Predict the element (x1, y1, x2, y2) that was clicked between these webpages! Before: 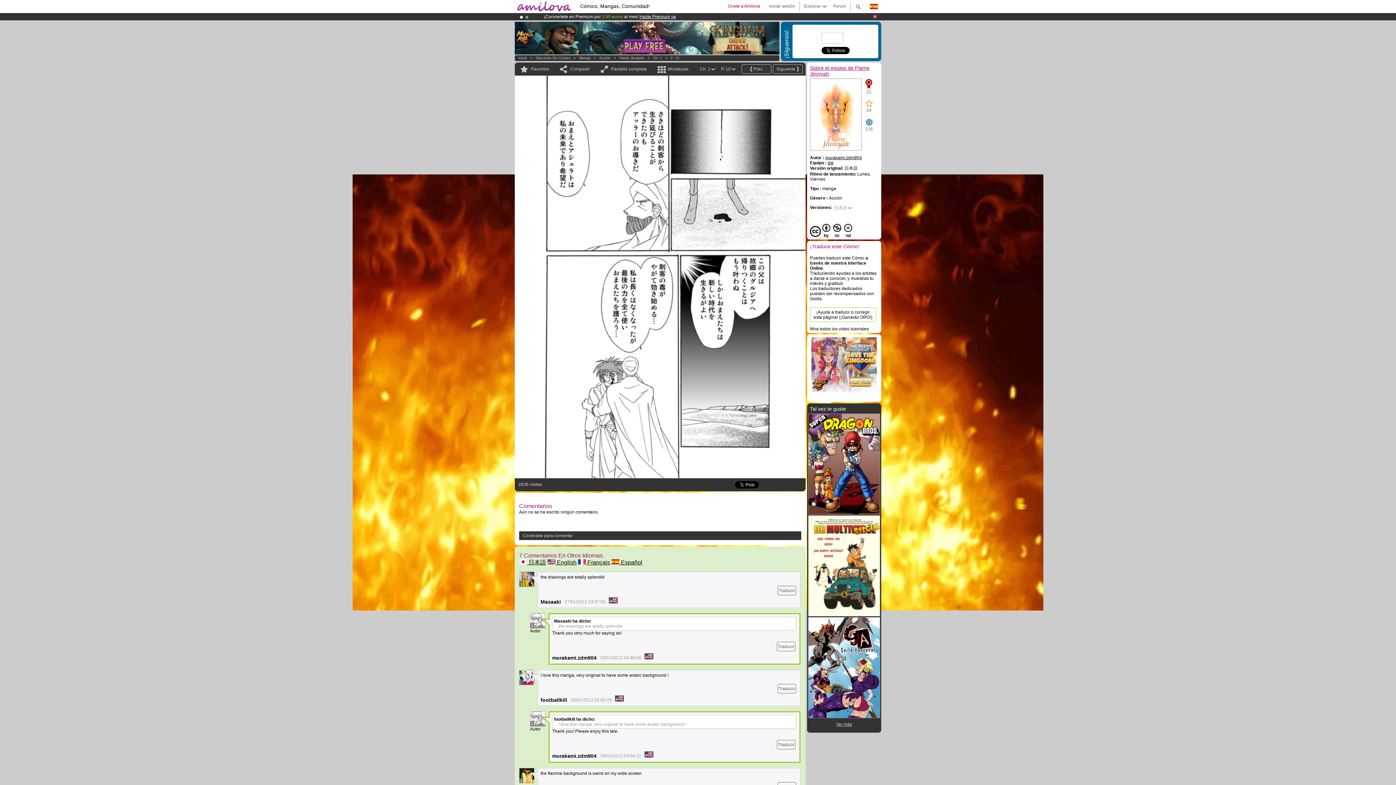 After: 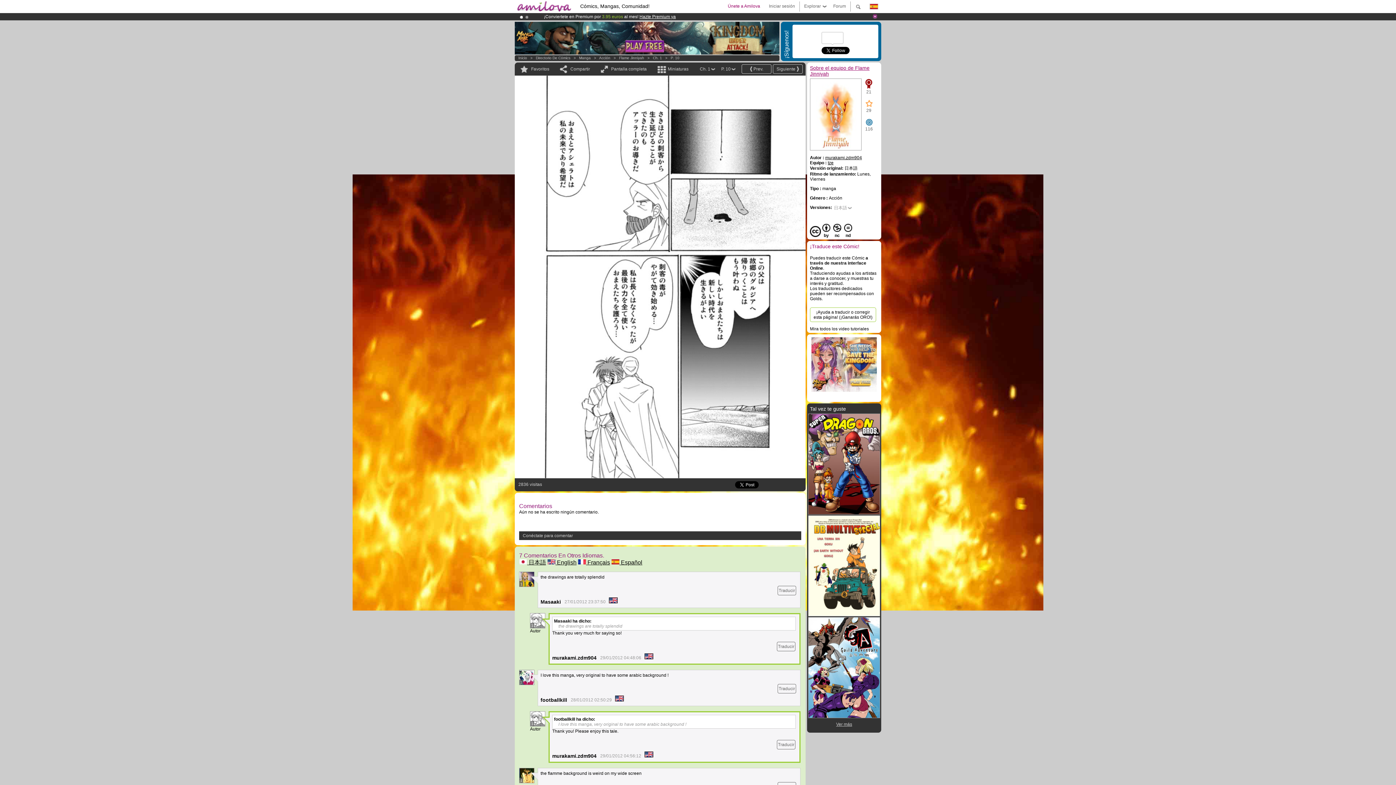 Action: label: Mira todos los video tutoriales bbox: (810, 326, 869, 331)